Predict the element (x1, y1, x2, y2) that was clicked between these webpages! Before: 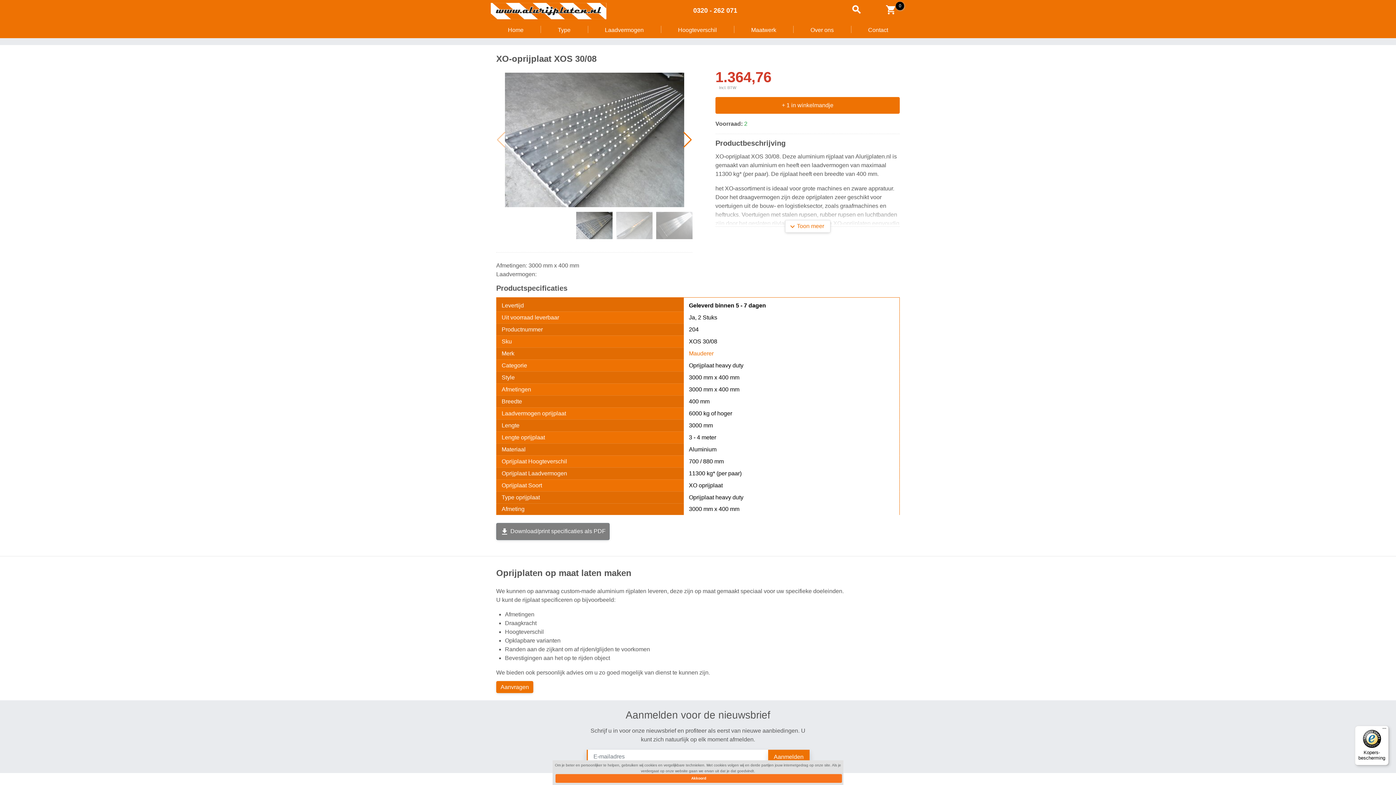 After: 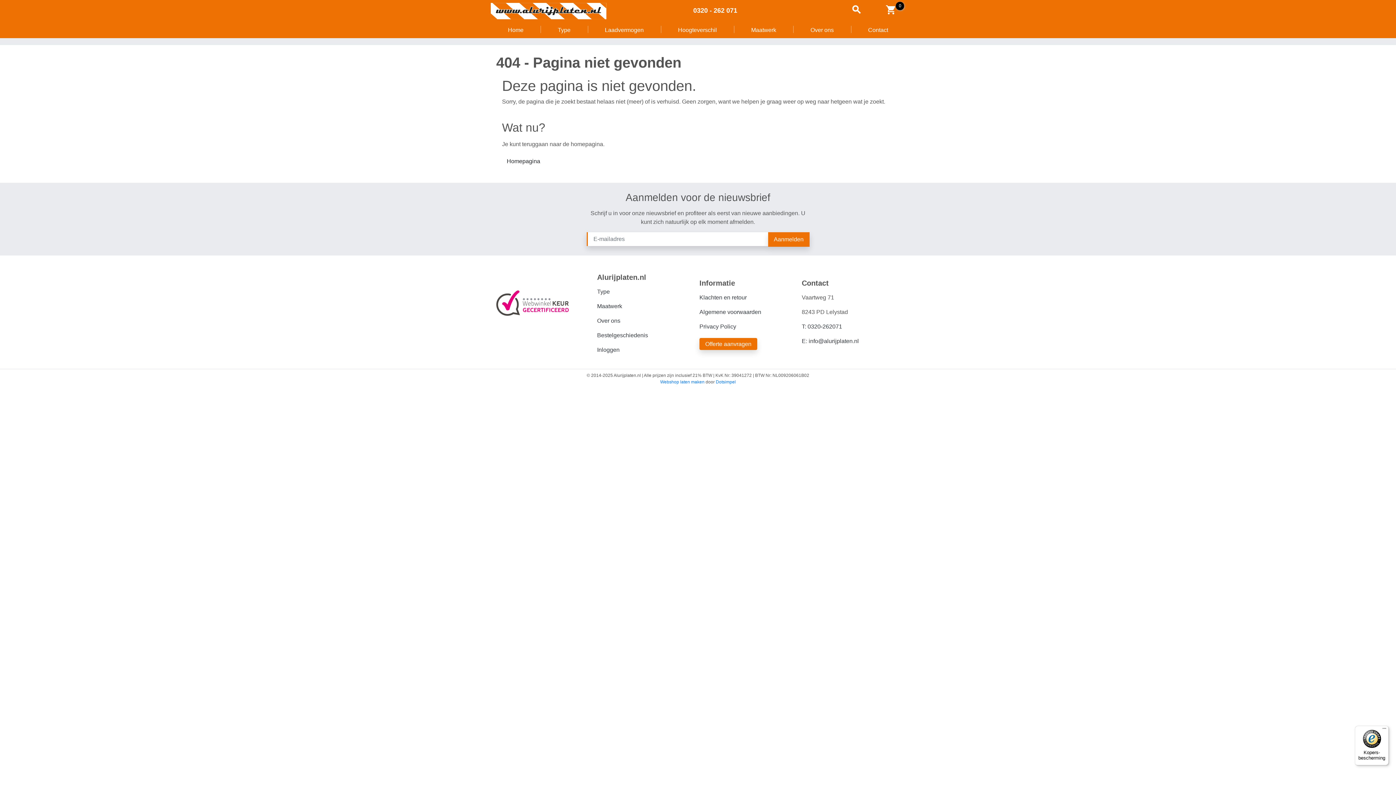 Action: label: Mauderer bbox: (689, 350, 713, 356)